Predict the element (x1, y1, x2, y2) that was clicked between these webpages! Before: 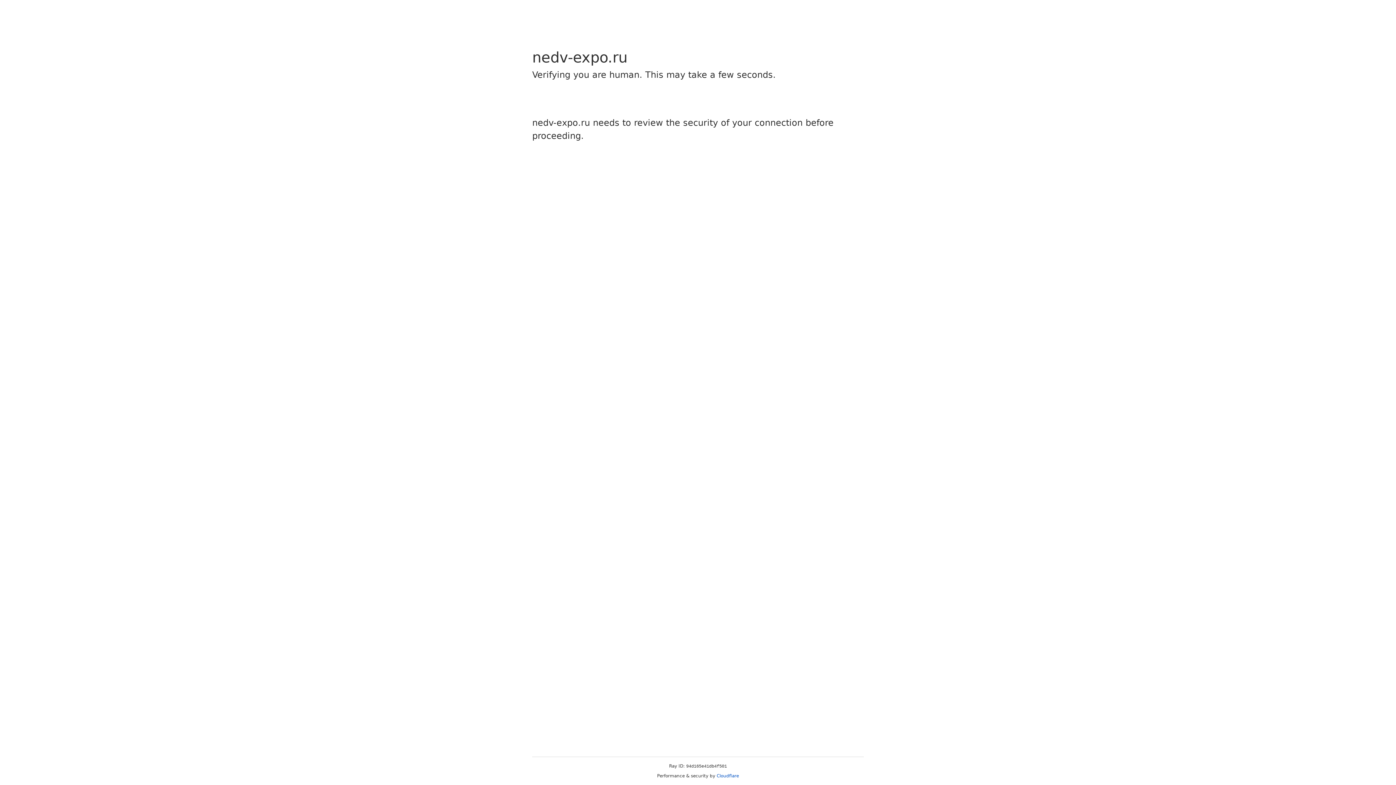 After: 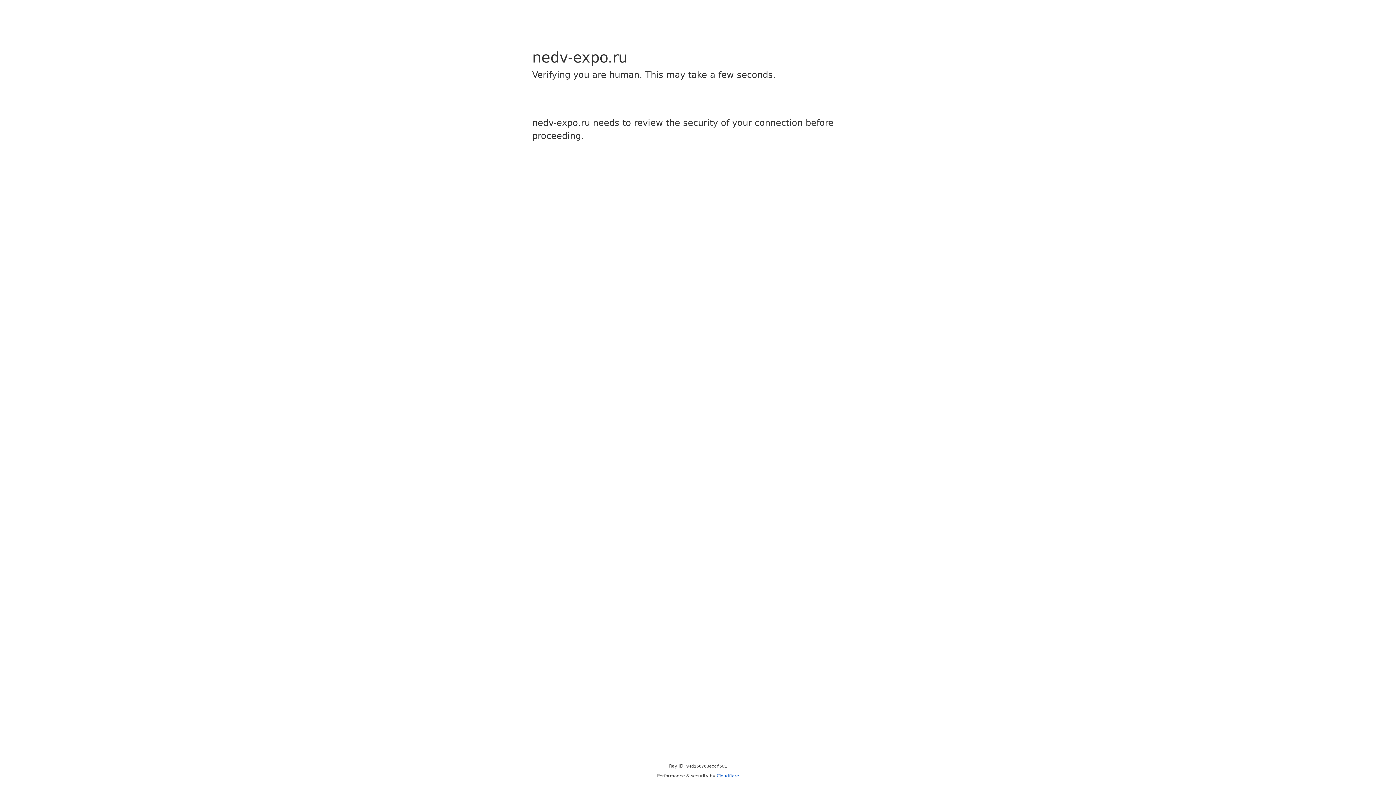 Action: bbox: (716, 773, 739, 778) label: Cloudflare